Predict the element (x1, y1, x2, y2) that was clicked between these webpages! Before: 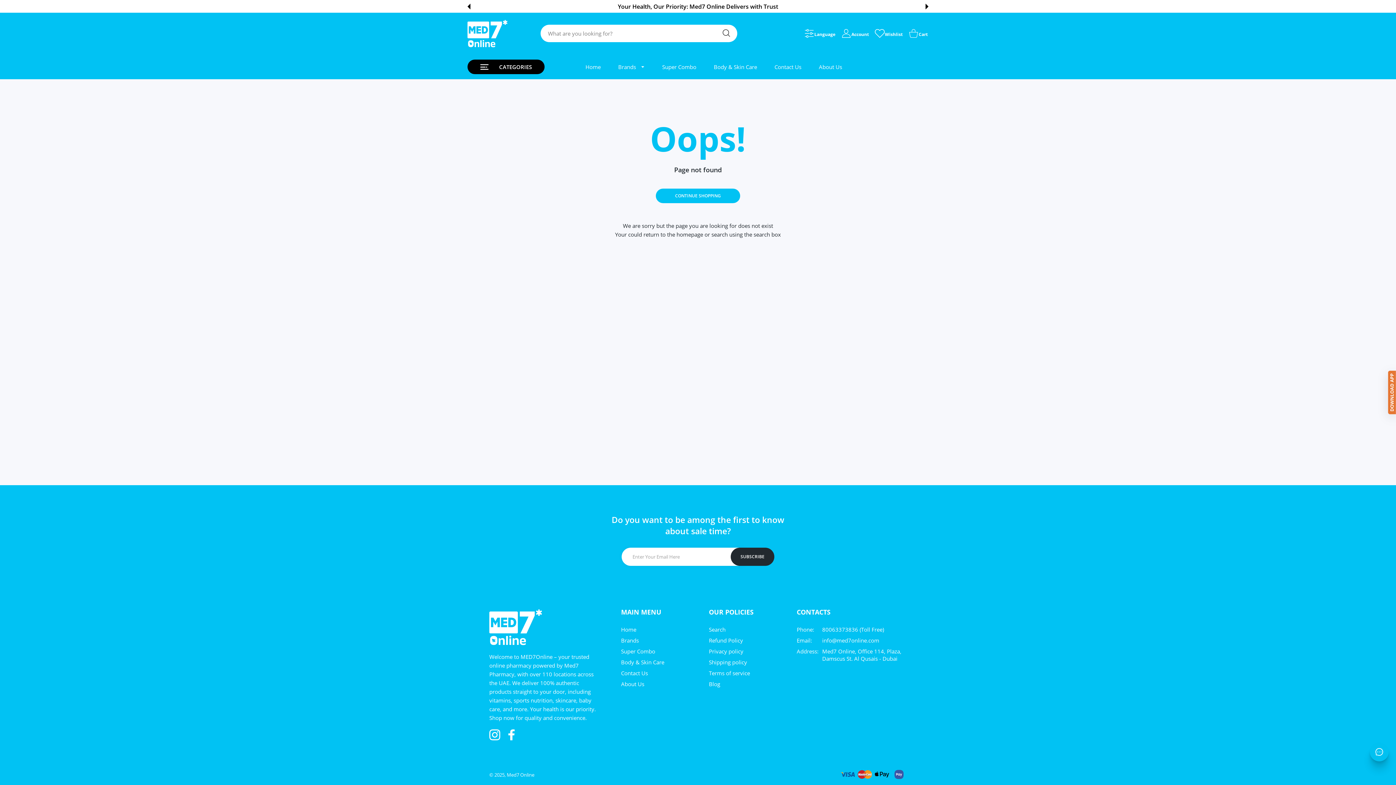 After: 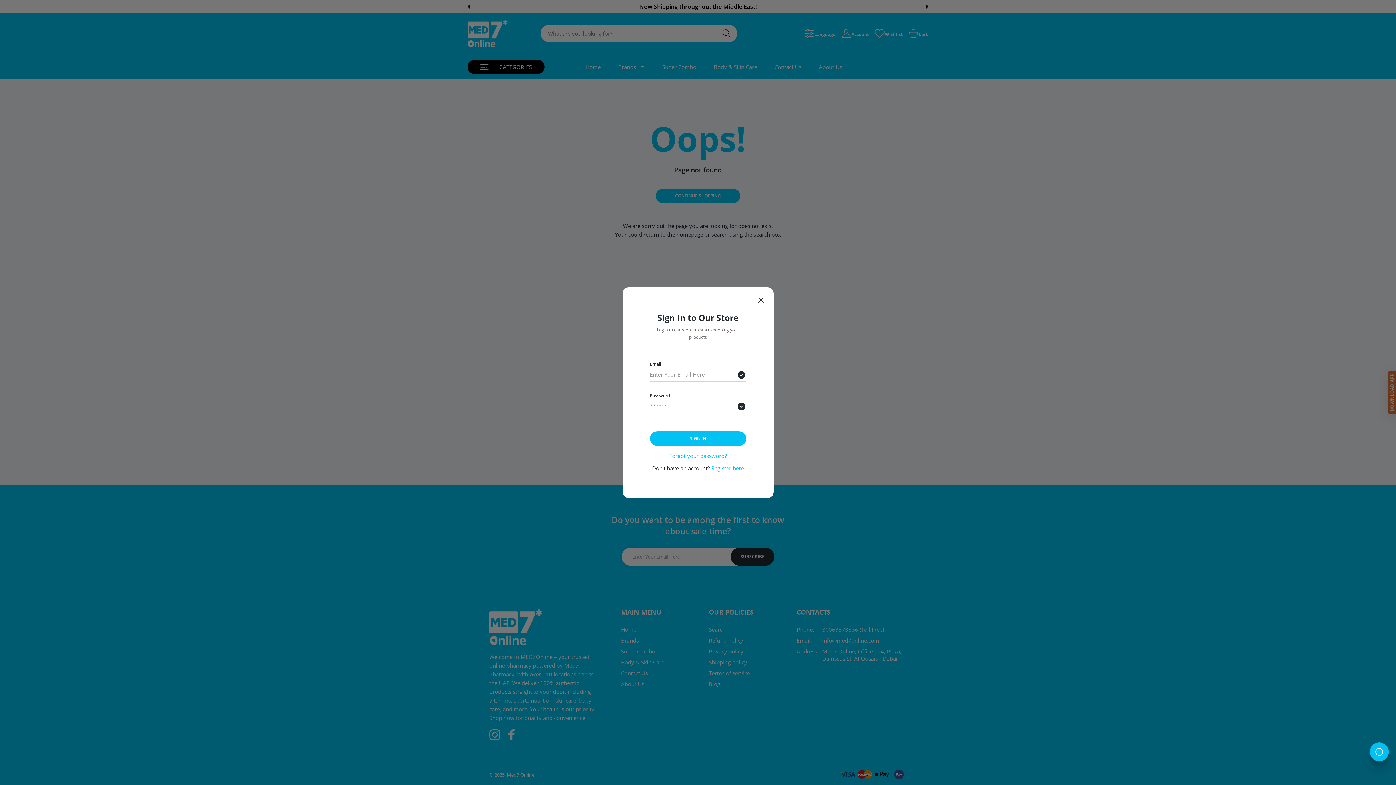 Action: bbox: (838, 29, 872, 37) label: USER ACCOUNT

Account